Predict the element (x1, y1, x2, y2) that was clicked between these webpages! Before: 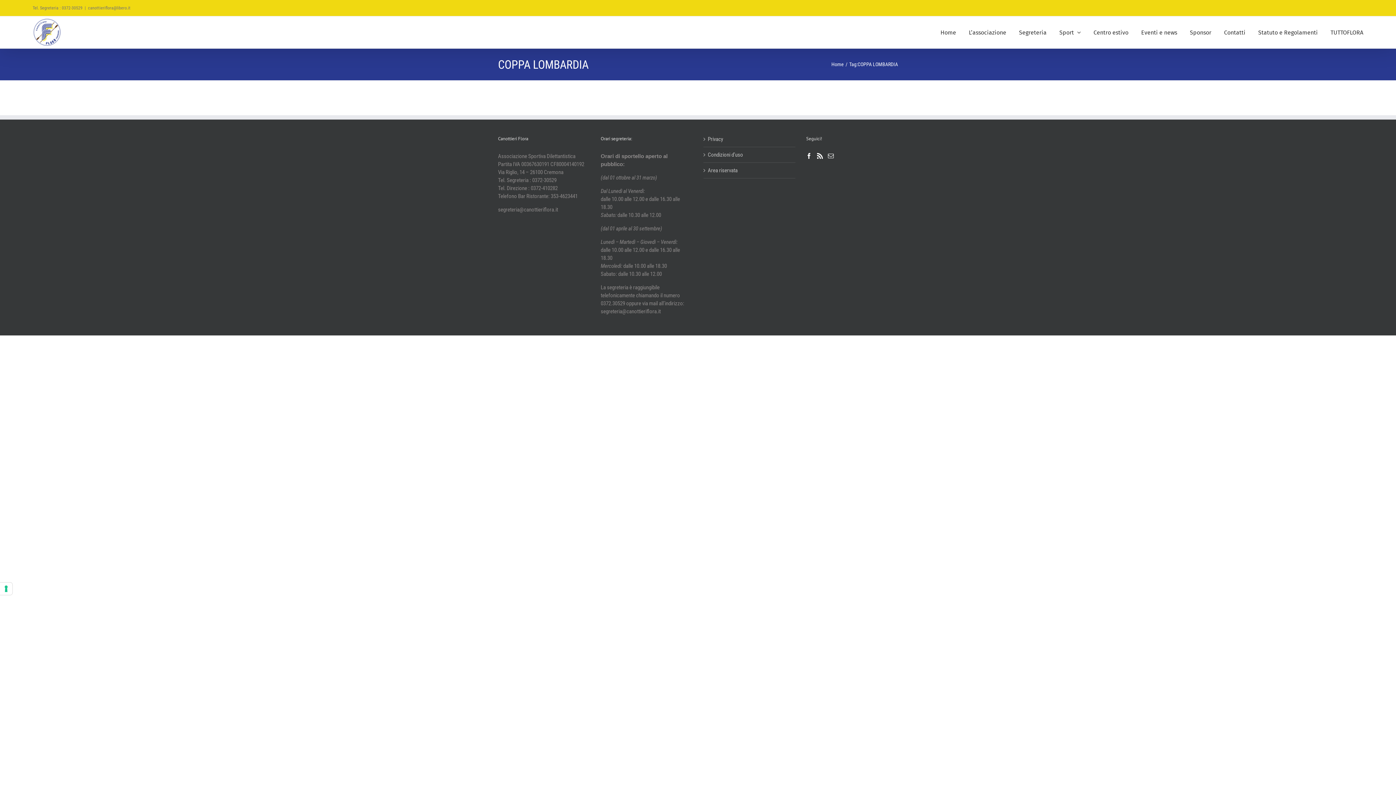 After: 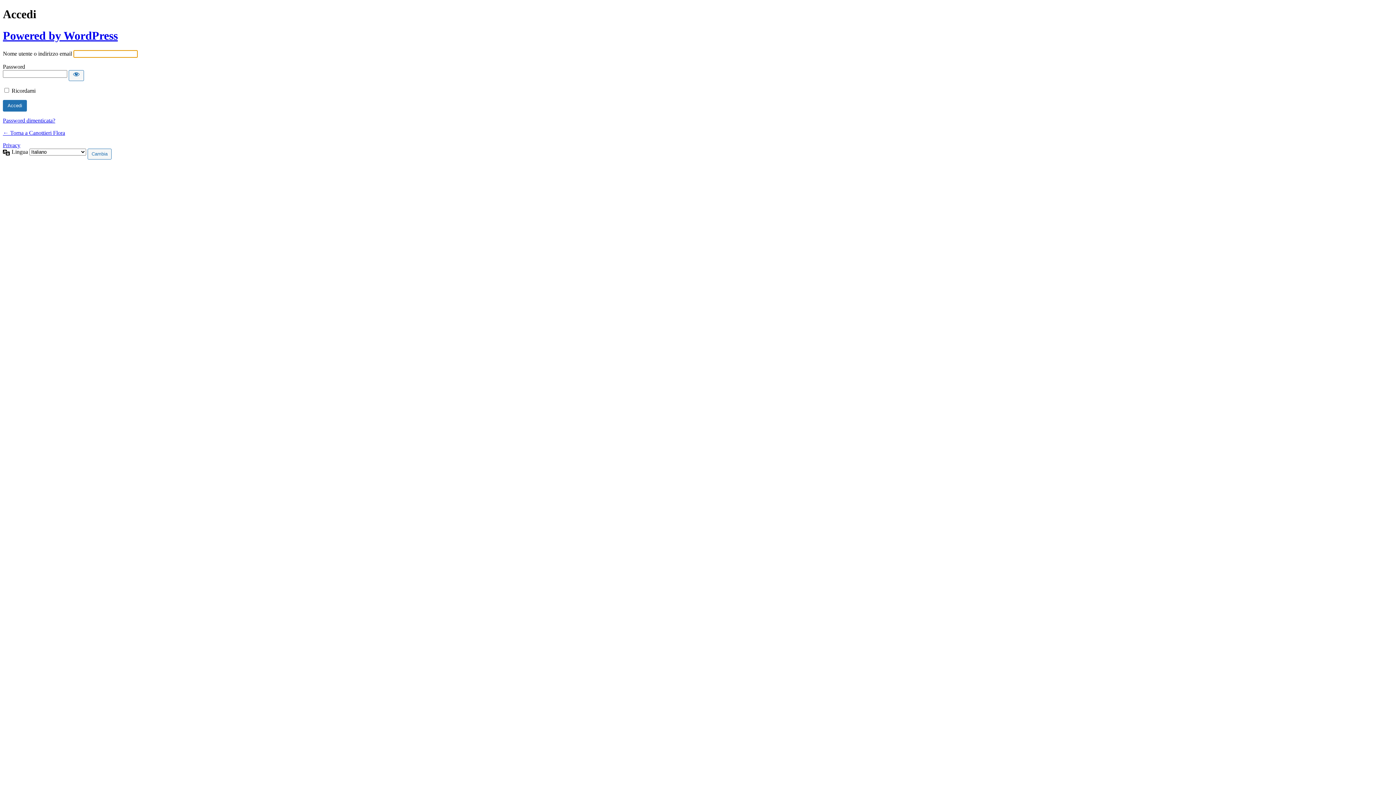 Action: bbox: (708, 166, 791, 174) label: Area riservata